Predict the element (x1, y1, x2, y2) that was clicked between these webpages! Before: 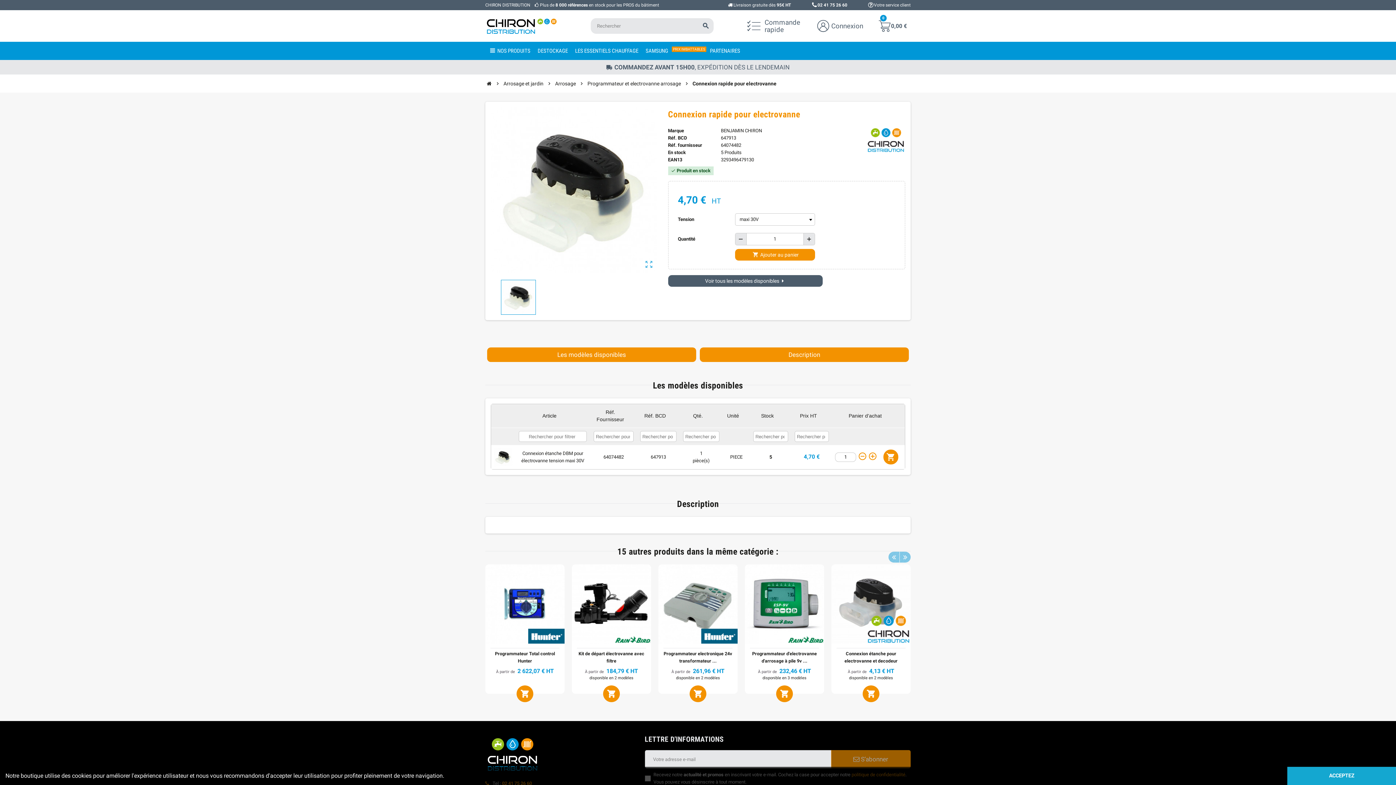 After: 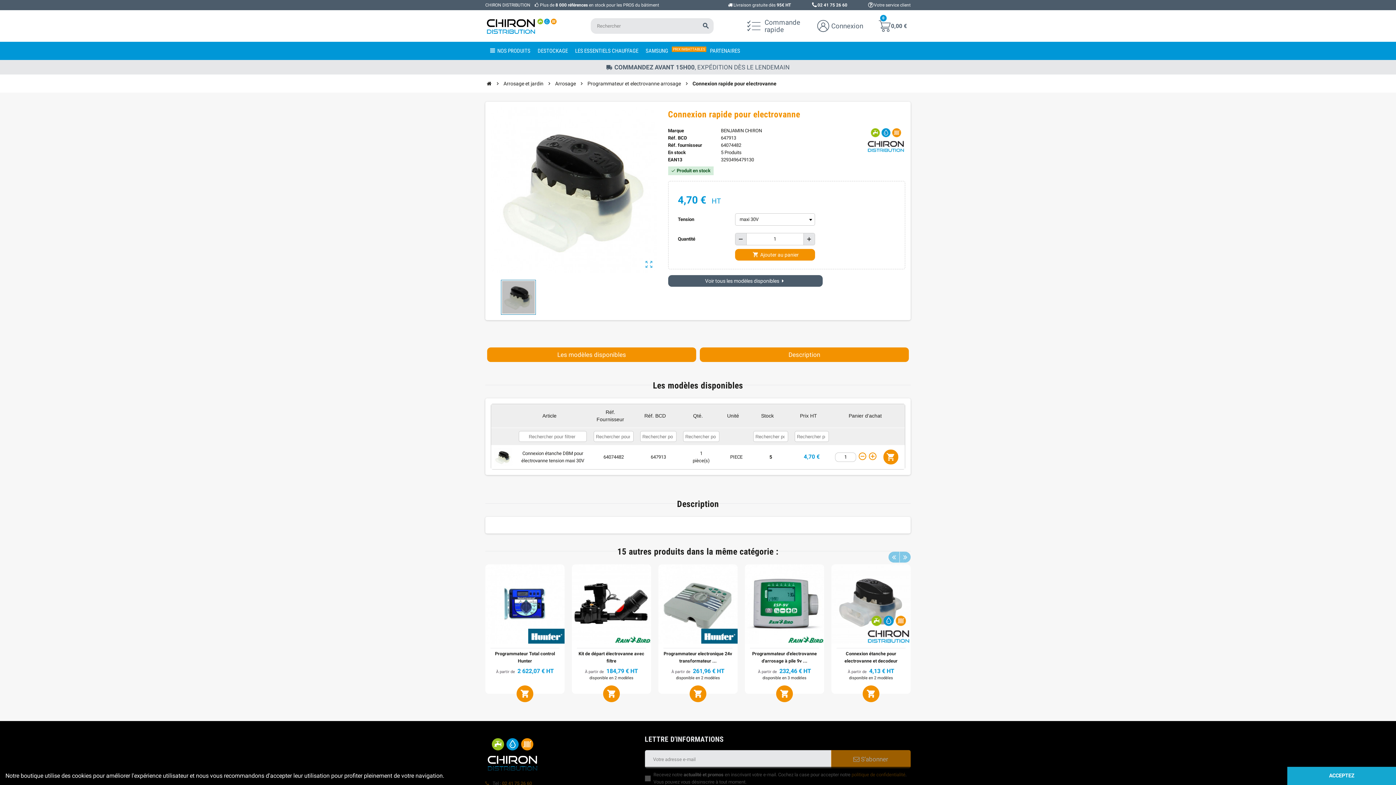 Action: bbox: (501, 280, 535, 314)